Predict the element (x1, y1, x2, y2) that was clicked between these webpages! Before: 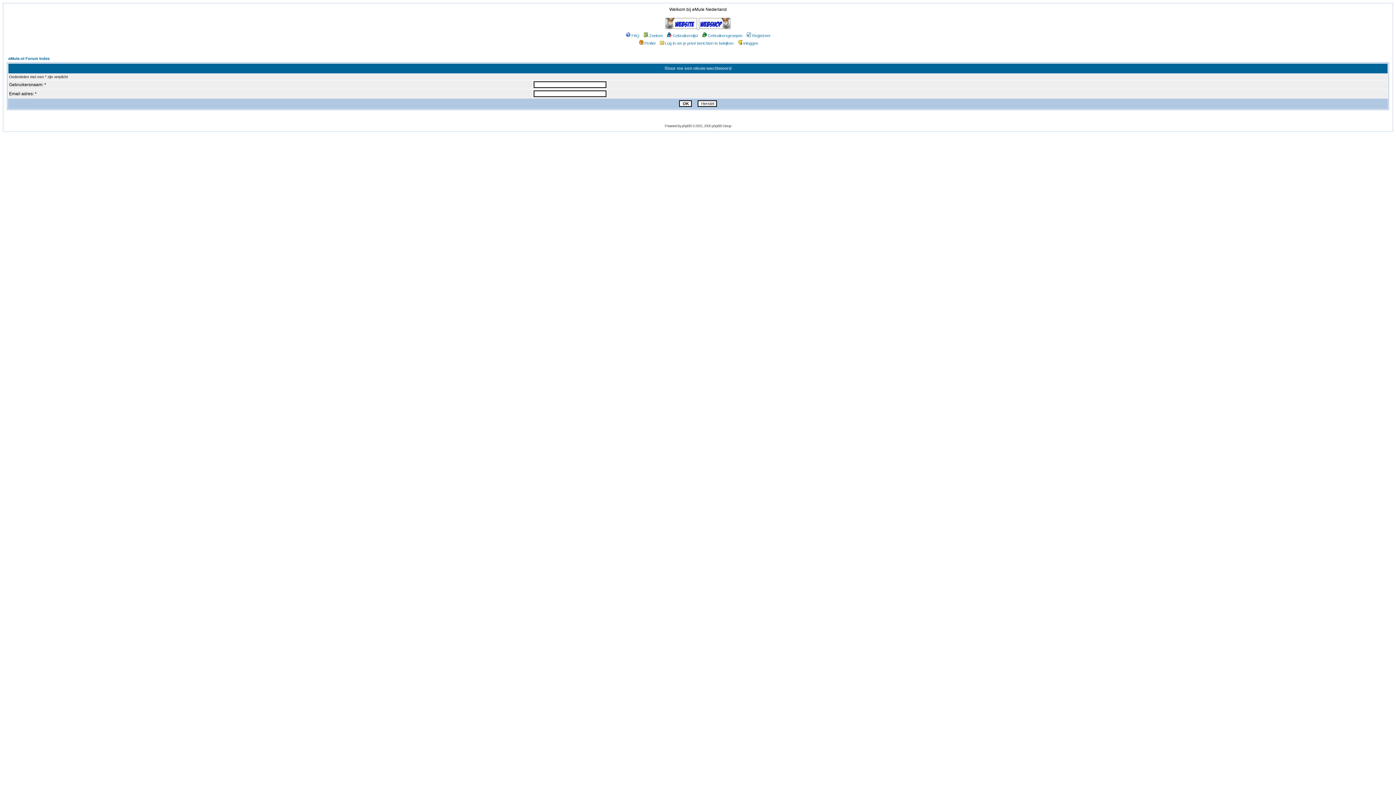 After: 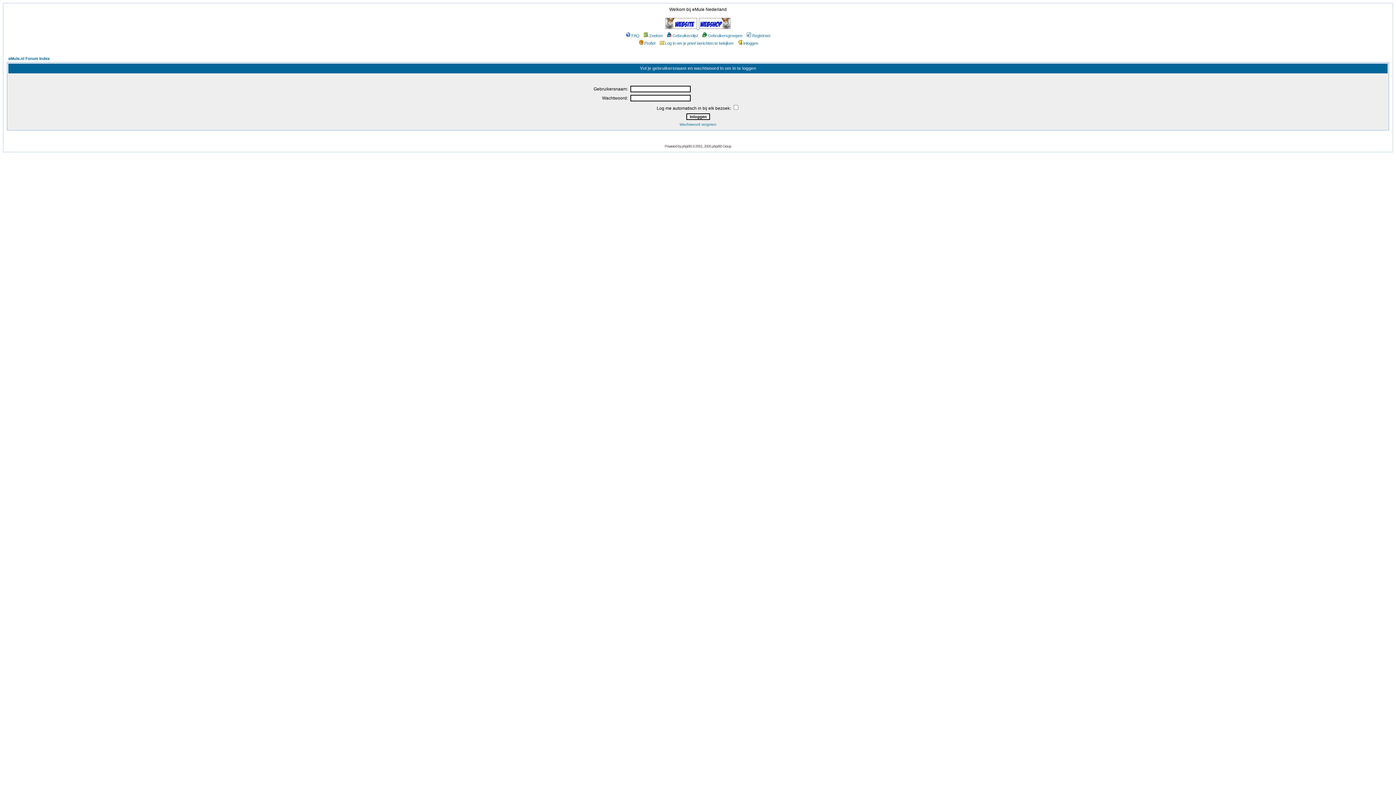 Action: bbox: (736, 41, 758, 45) label: Inloggen